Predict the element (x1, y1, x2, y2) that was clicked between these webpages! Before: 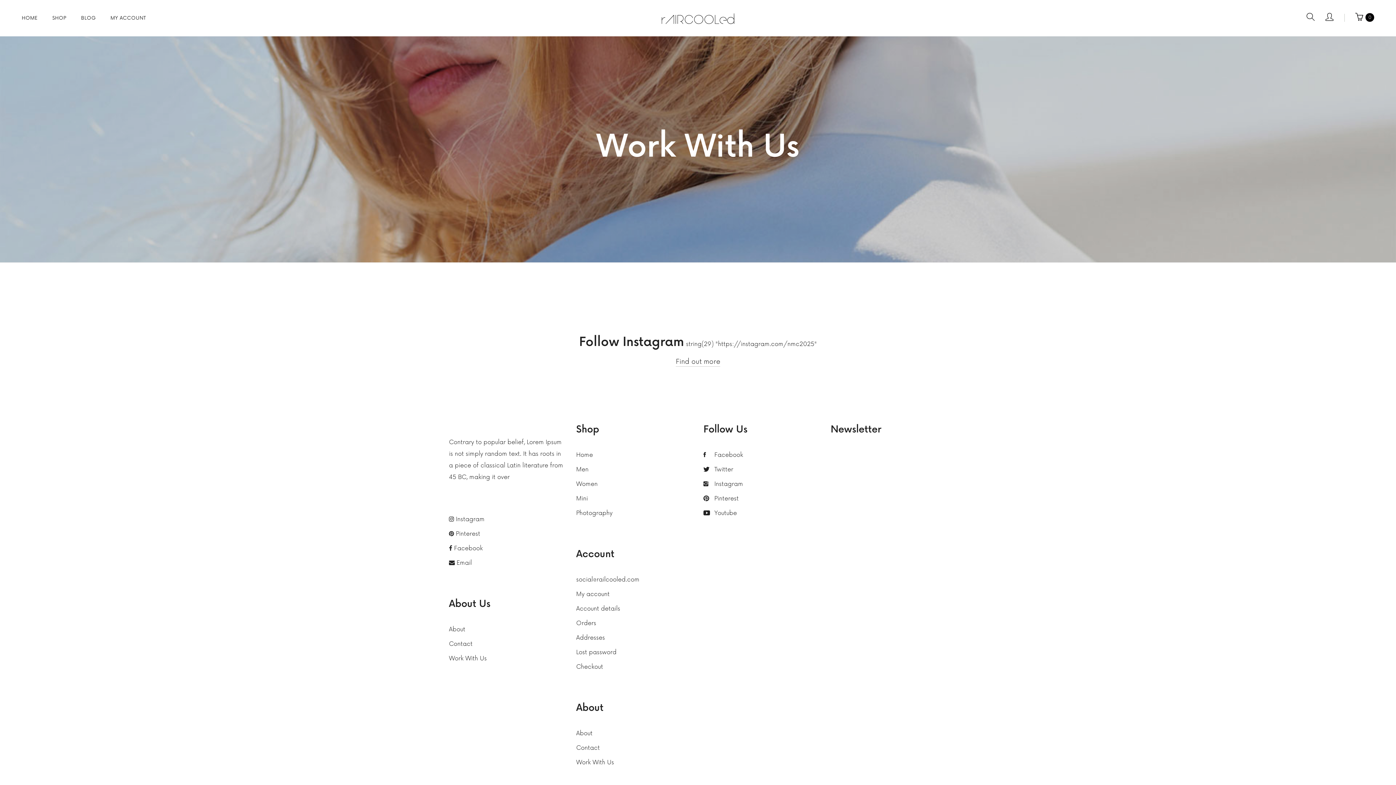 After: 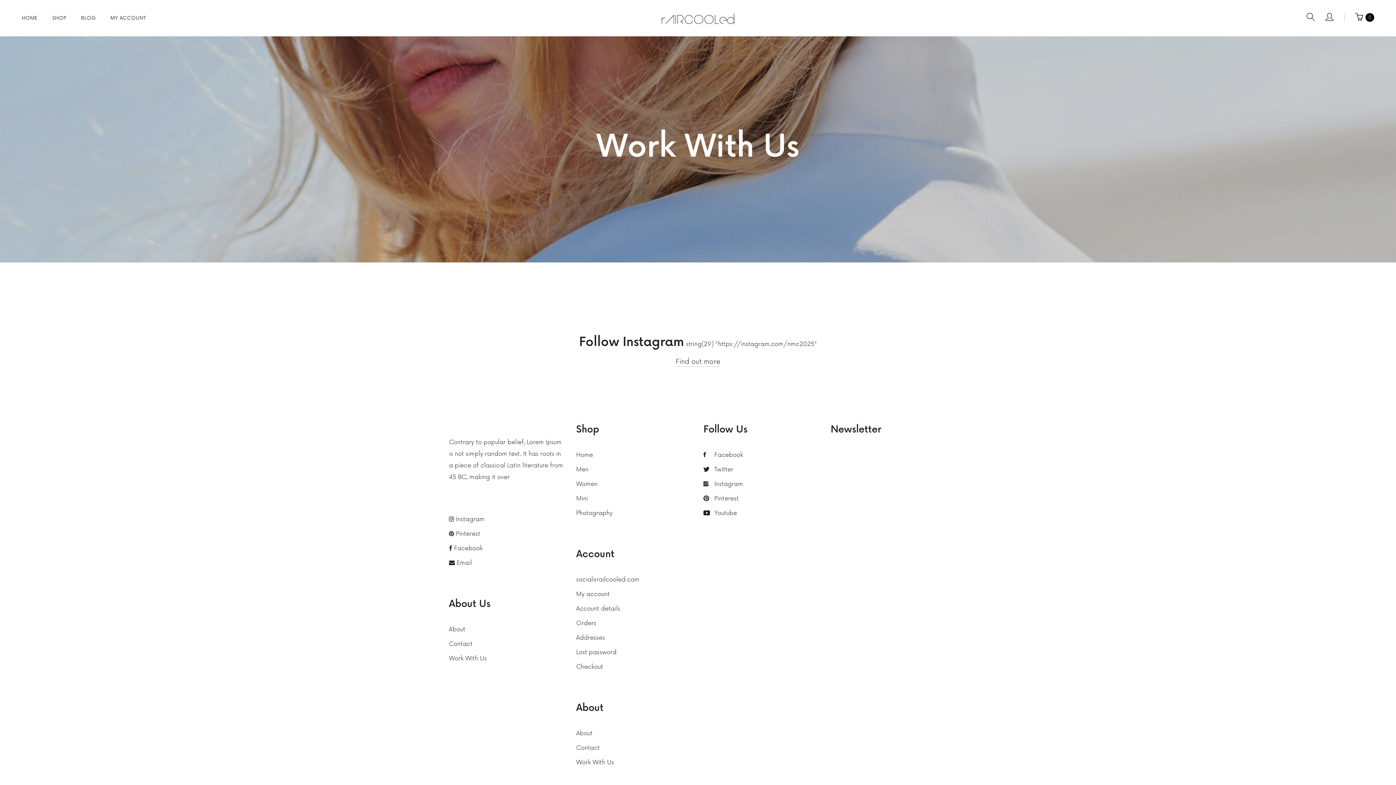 Action: label:  Email bbox: (449, 559, 472, 566)